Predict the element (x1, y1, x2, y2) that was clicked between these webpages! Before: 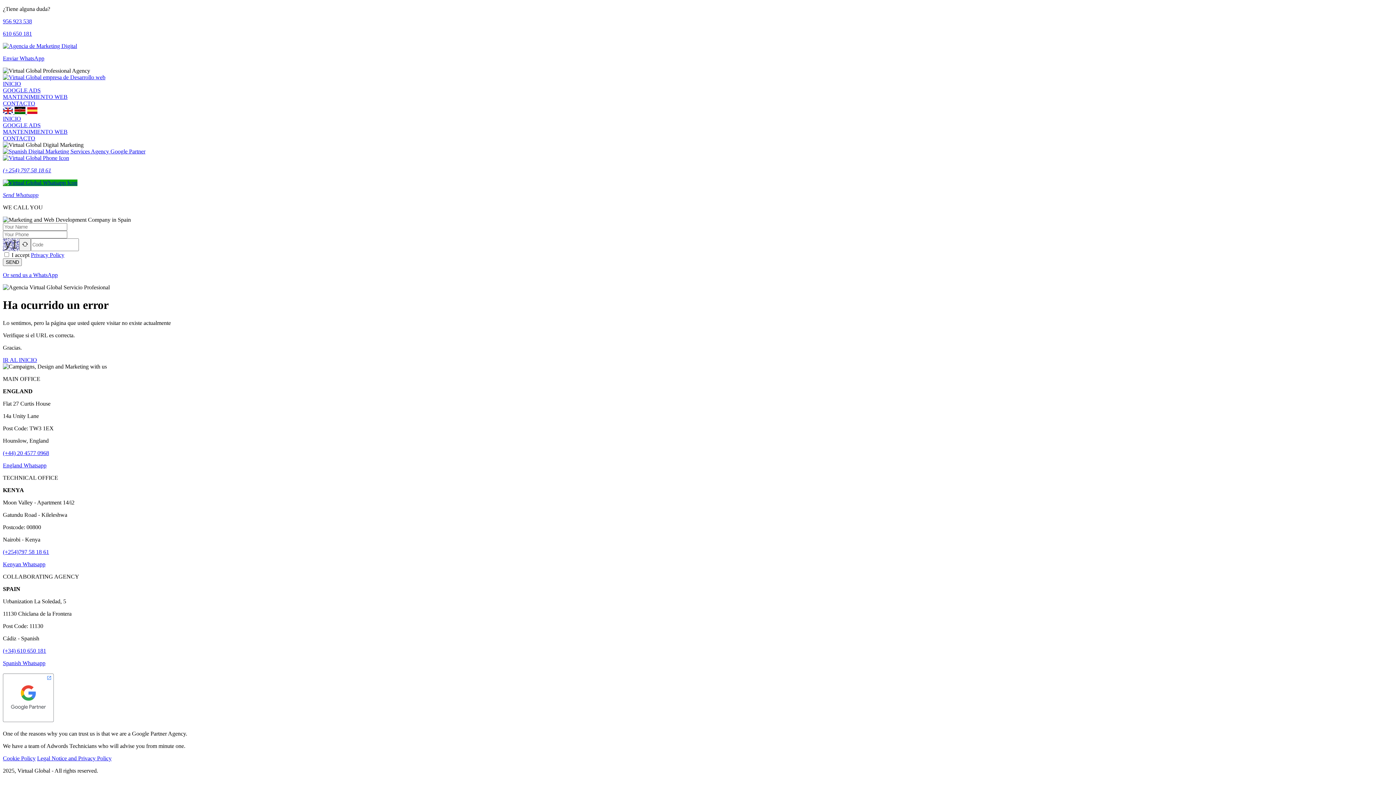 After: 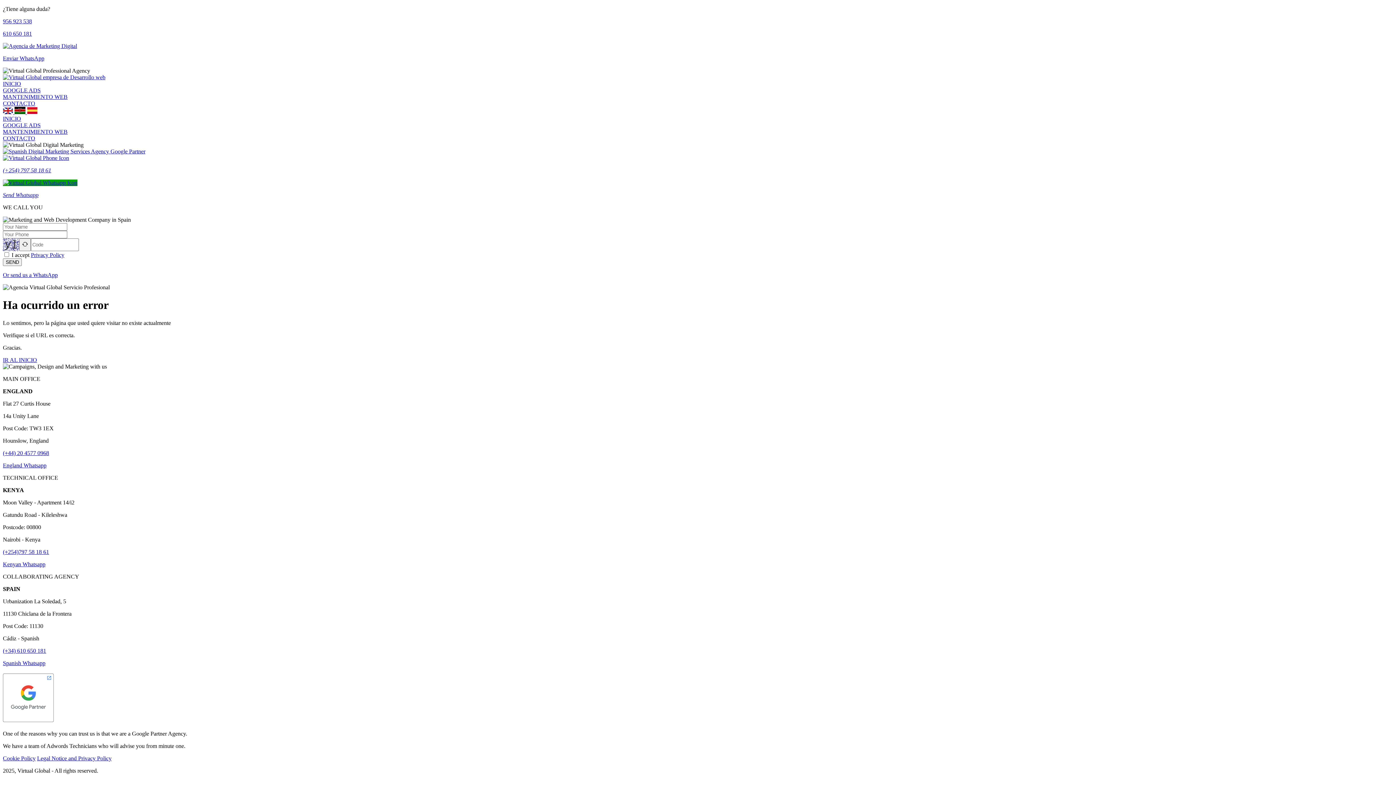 Action: label: Cookie Policy bbox: (2, 755, 35, 761)